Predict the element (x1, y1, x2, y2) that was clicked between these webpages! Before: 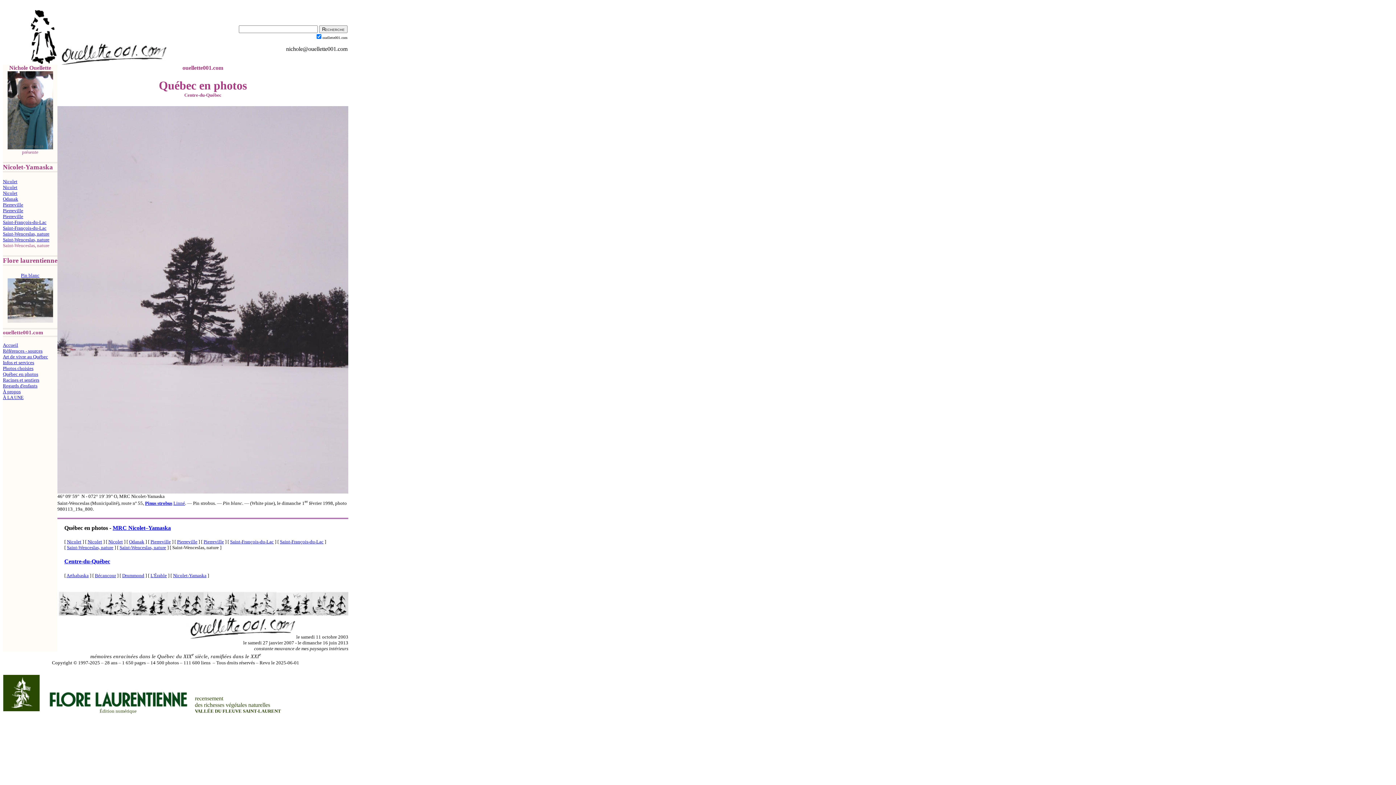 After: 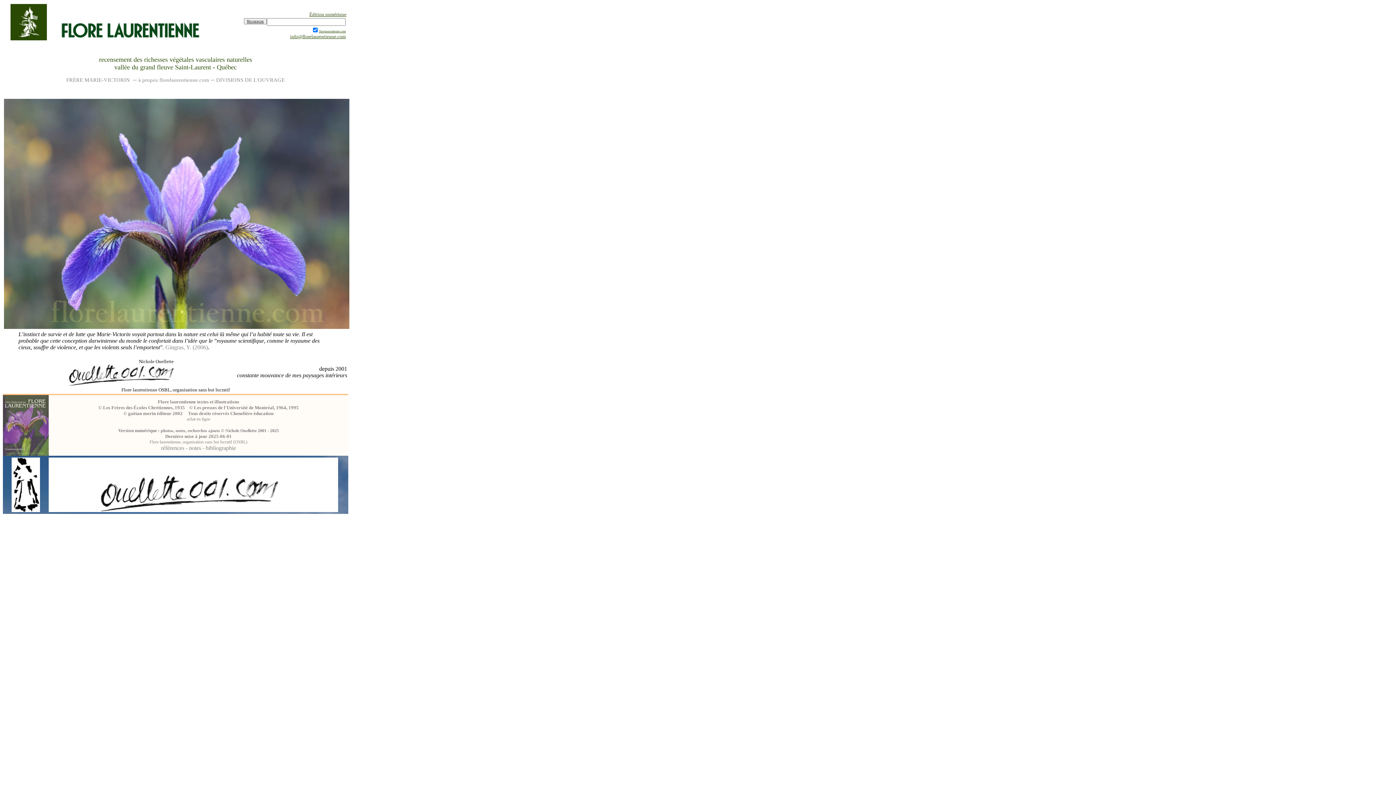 Action: bbox: (45, 703, 190, 709)